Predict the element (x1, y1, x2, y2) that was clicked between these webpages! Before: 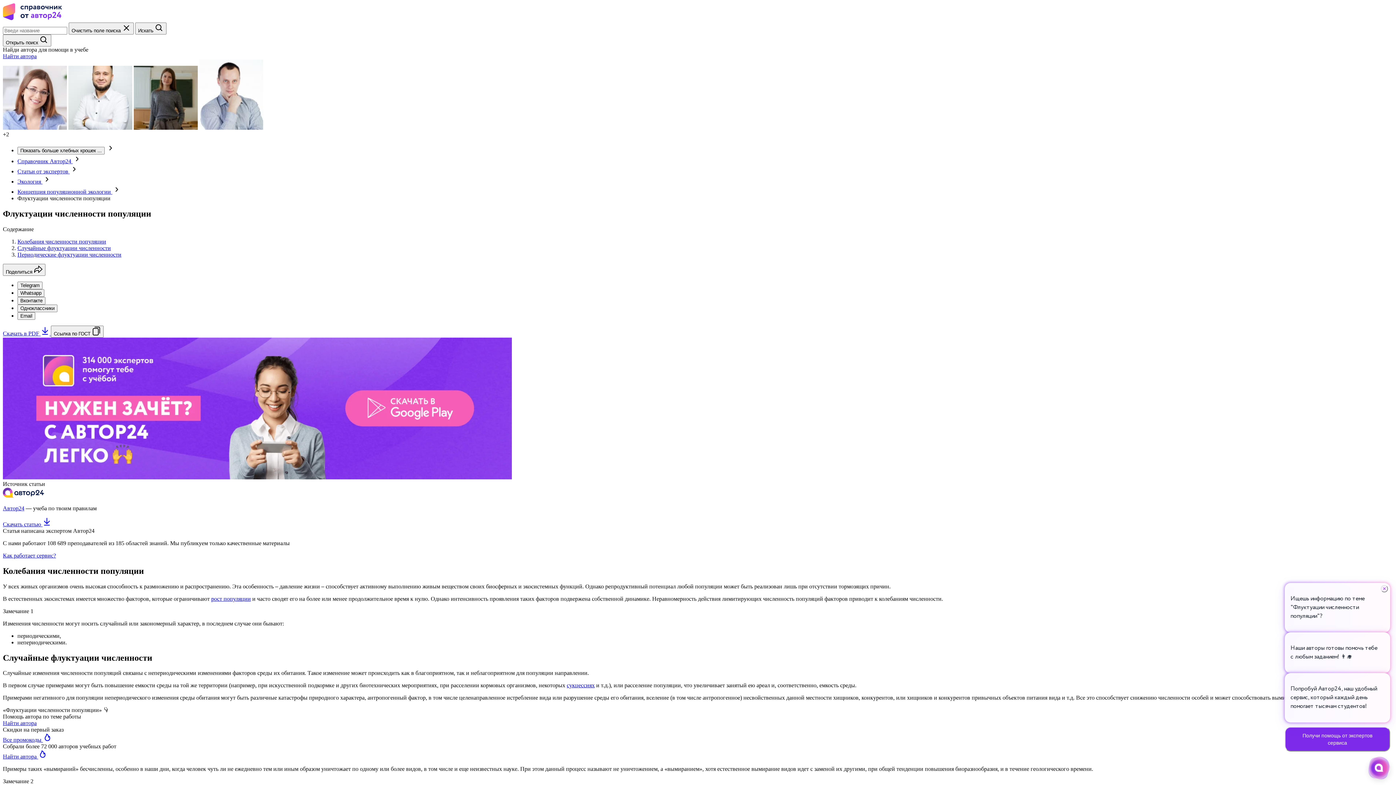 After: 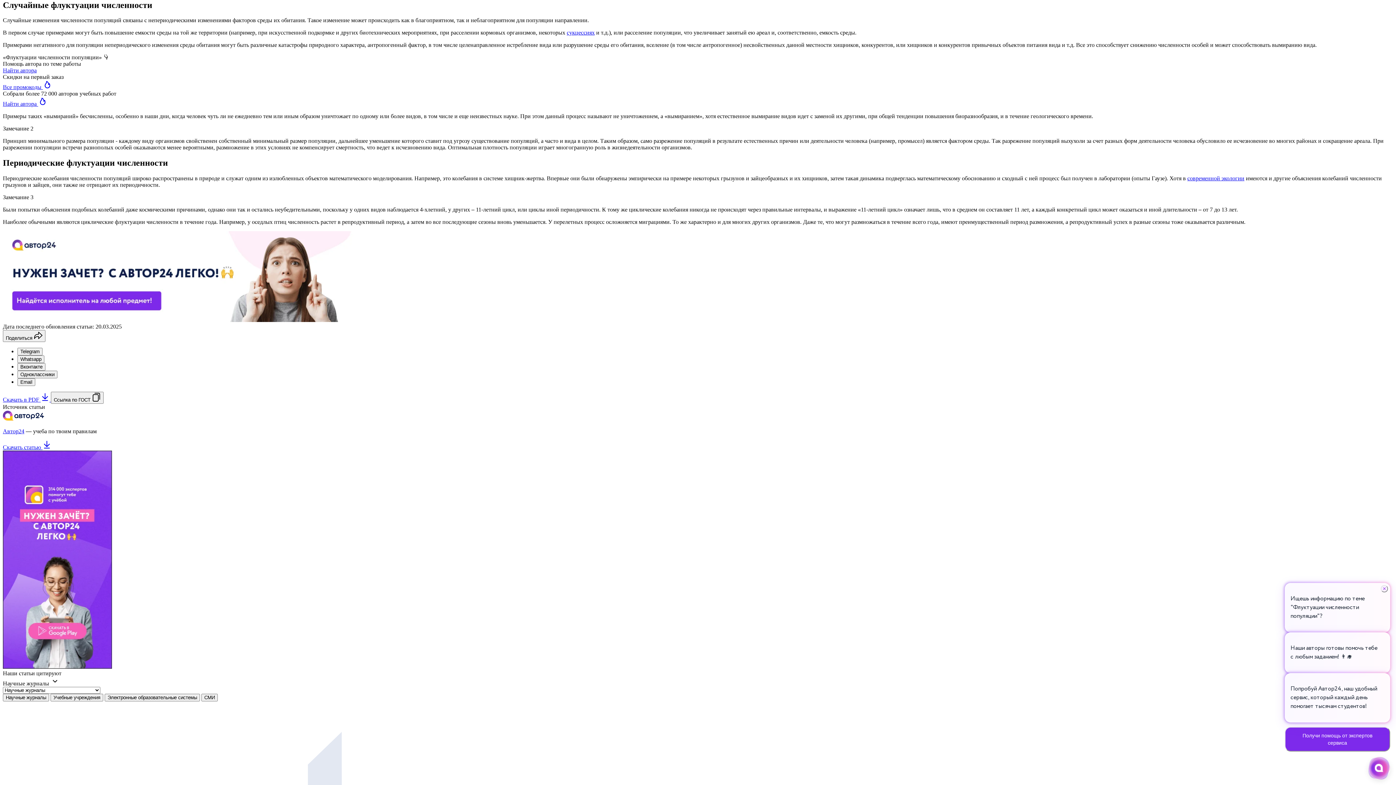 Action: label: Случайные флуктуации численности bbox: (17, 245, 110, 251)